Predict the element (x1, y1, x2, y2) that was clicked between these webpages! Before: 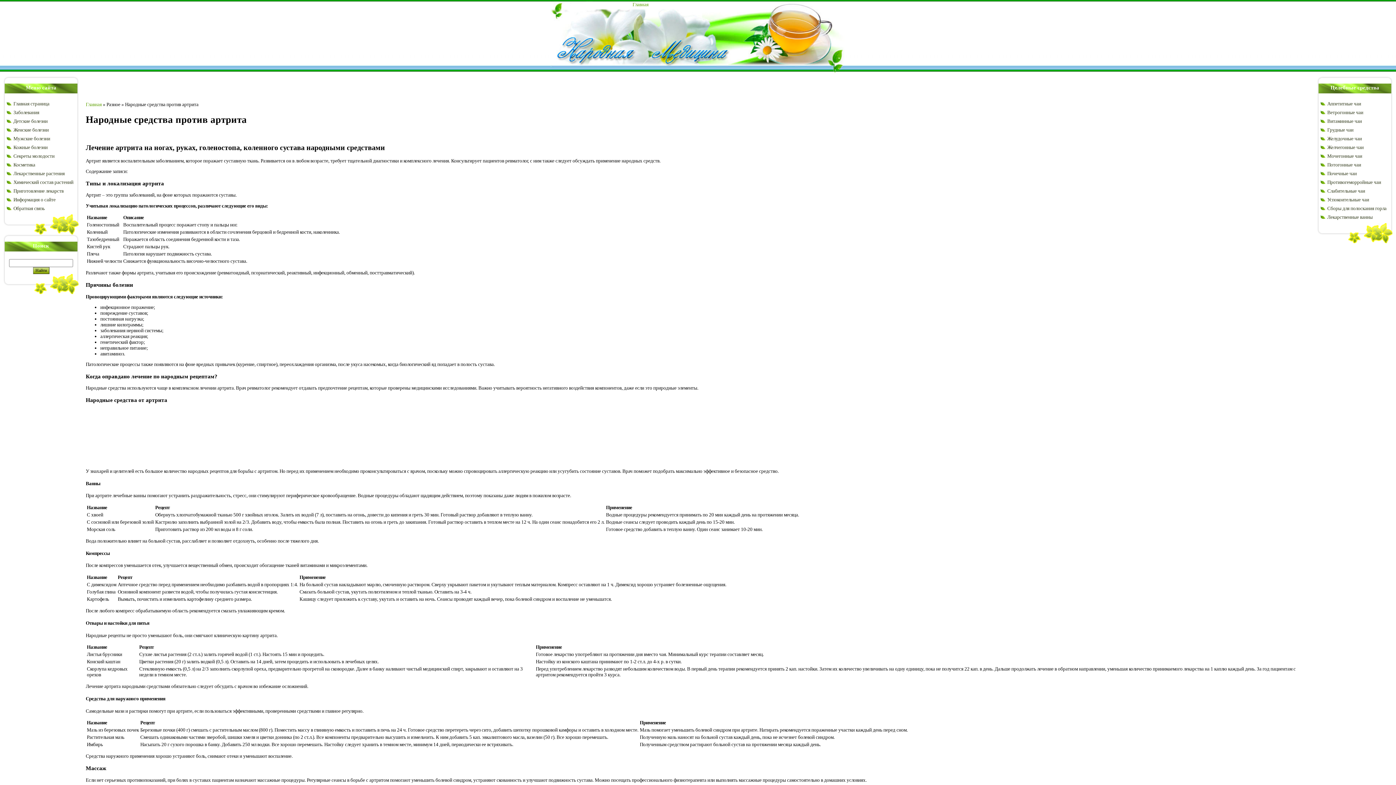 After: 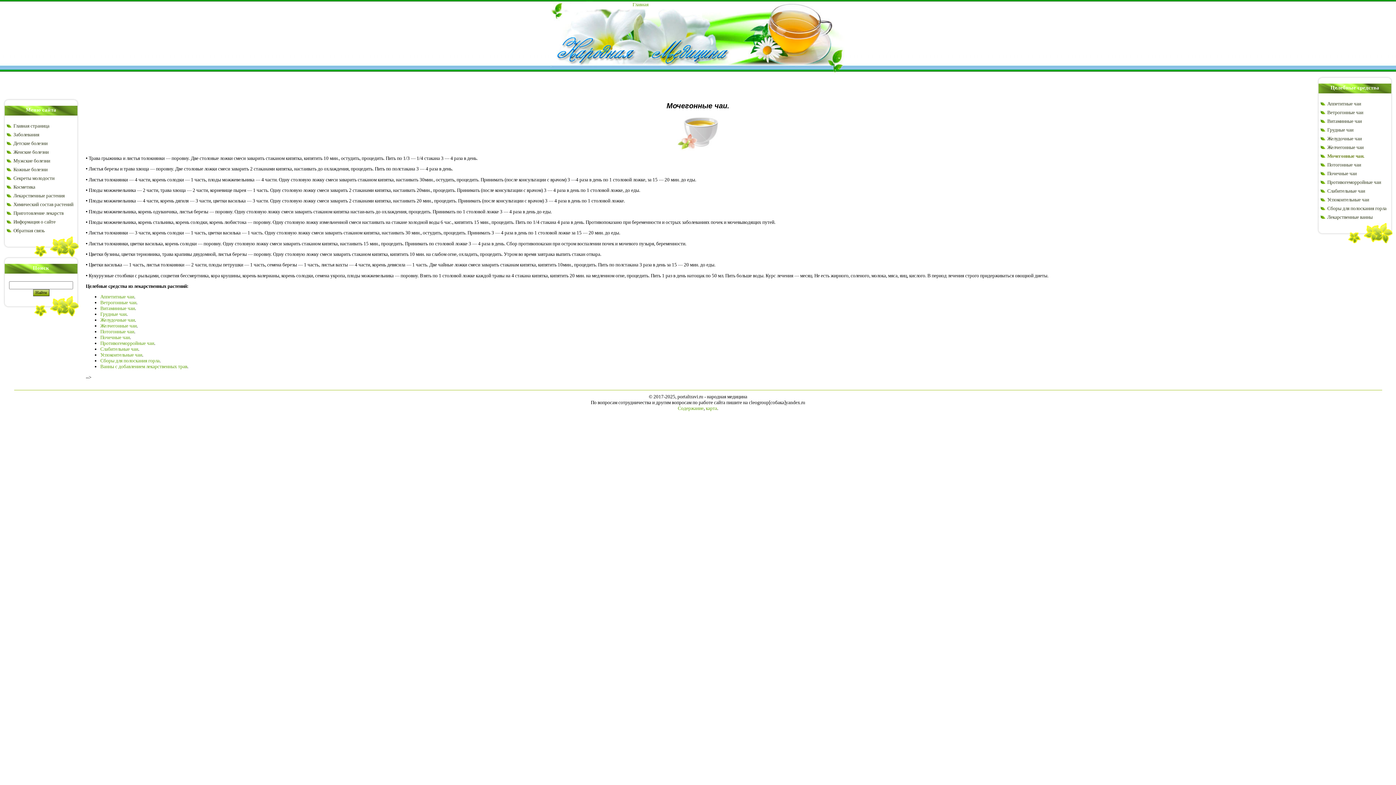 Action: label: Мочегонные чаи bbox: (1327, 153, 1362, 158)